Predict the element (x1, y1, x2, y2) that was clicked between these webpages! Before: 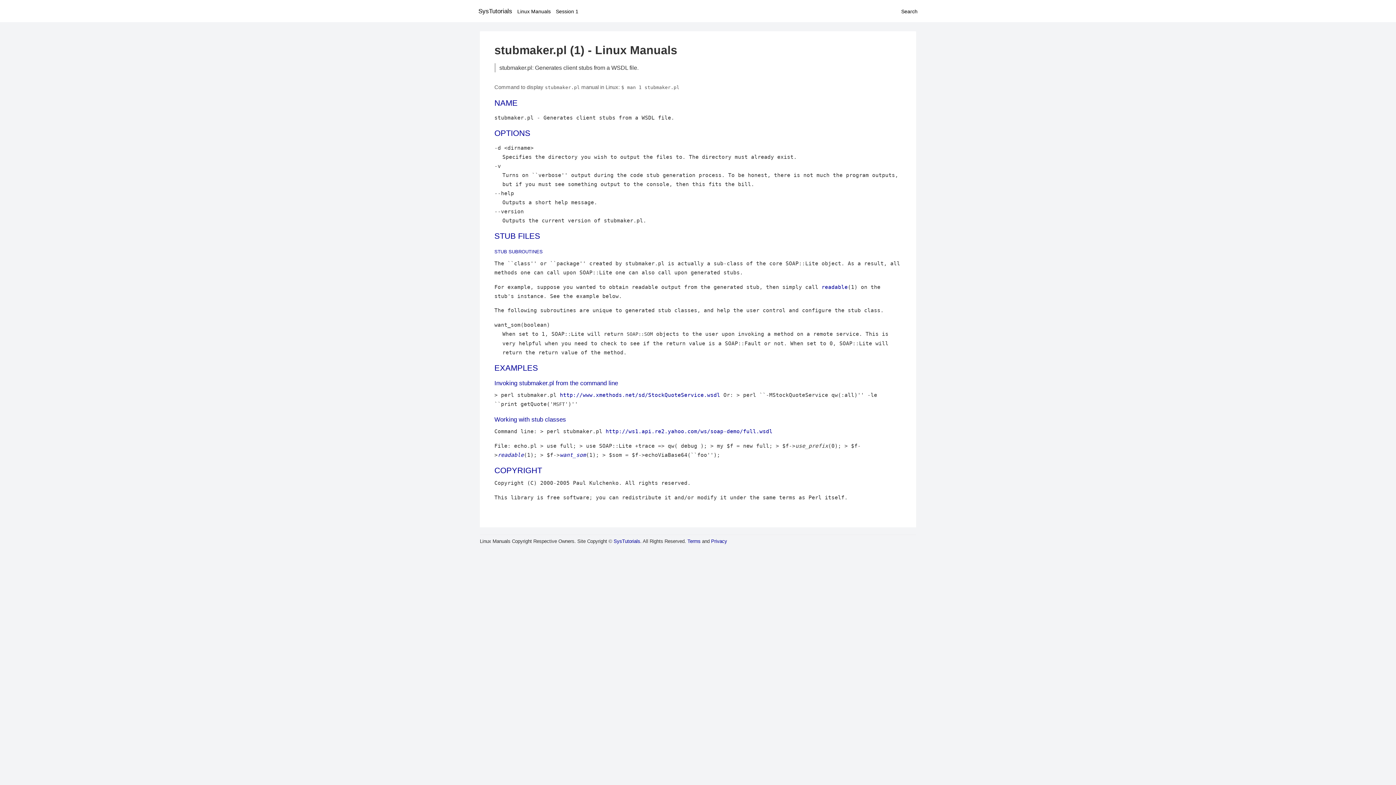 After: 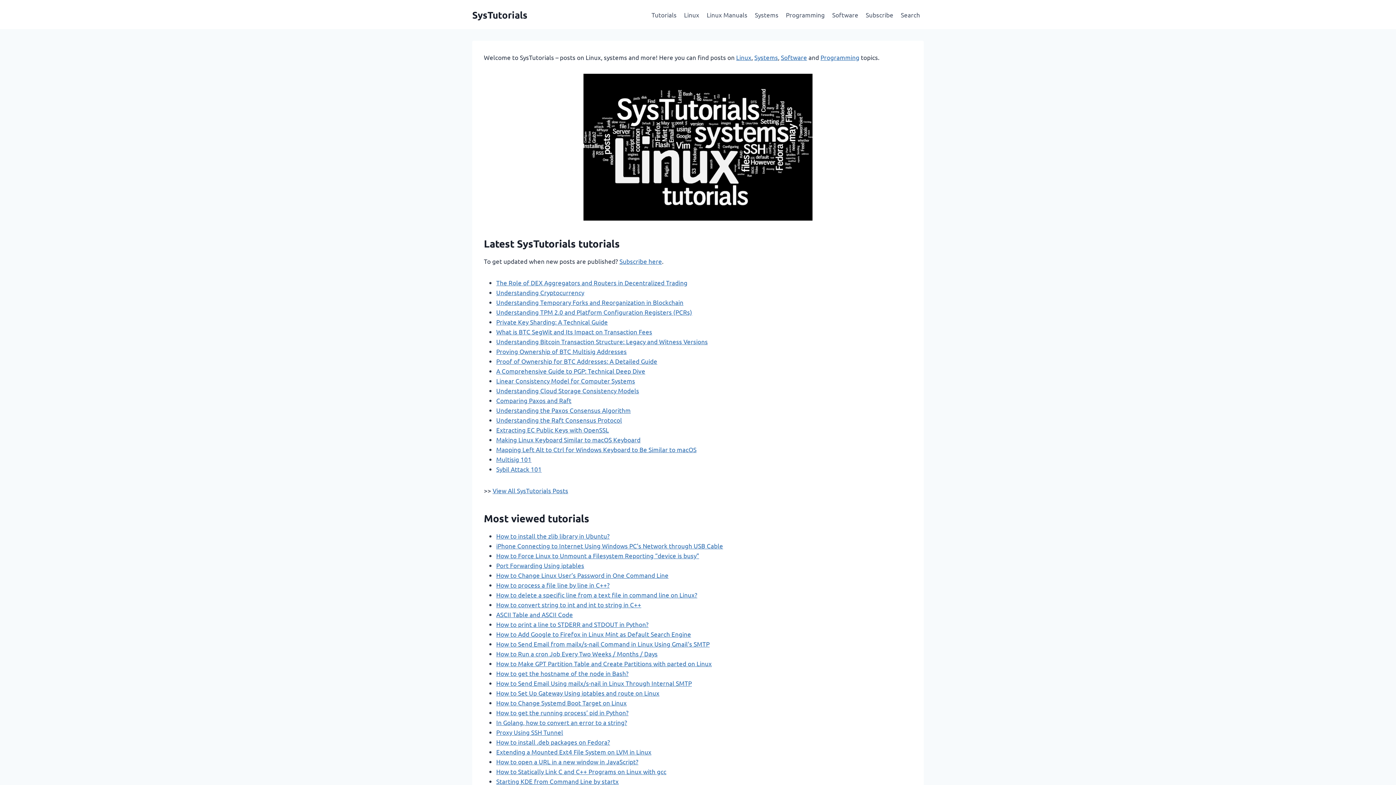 Action: label: SysTutorials bbox: (613, 538, 640, 544)